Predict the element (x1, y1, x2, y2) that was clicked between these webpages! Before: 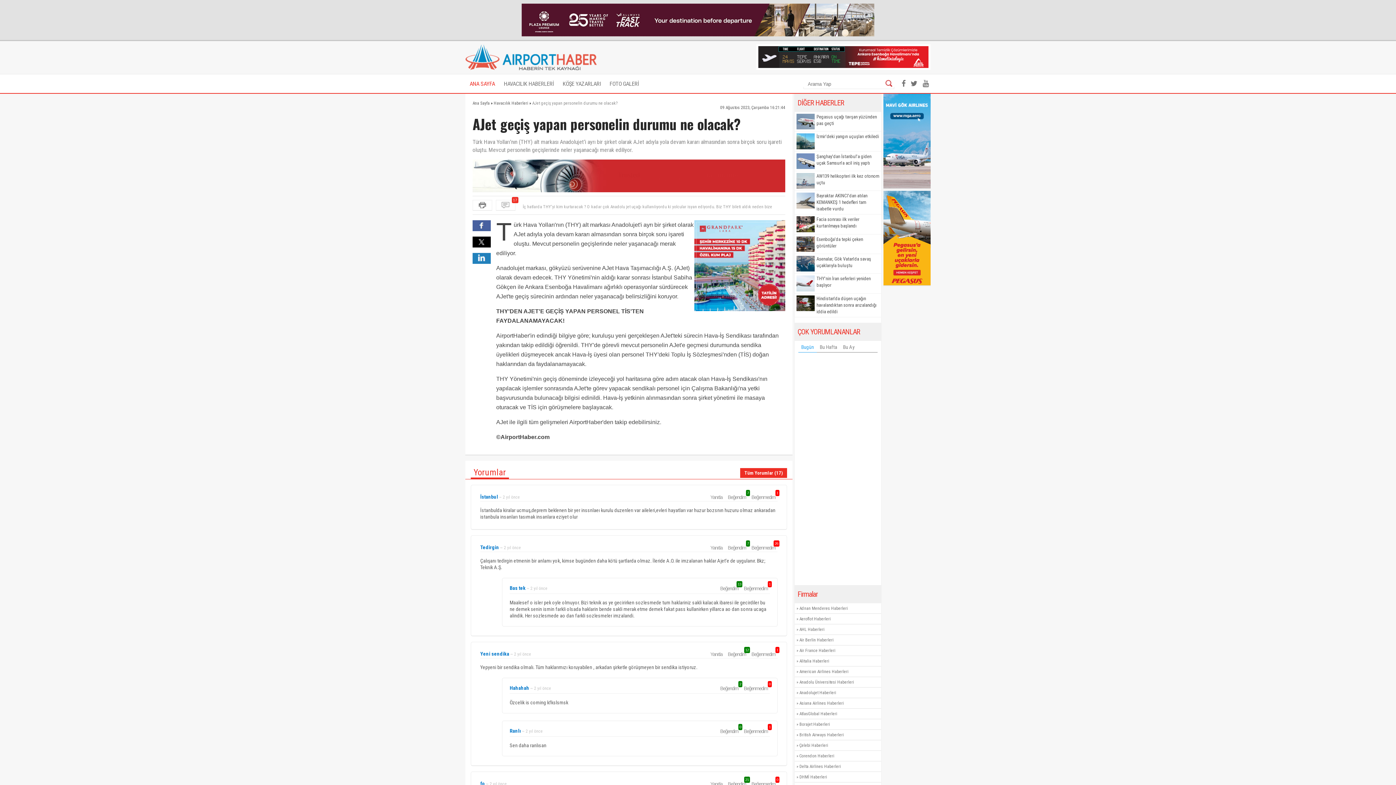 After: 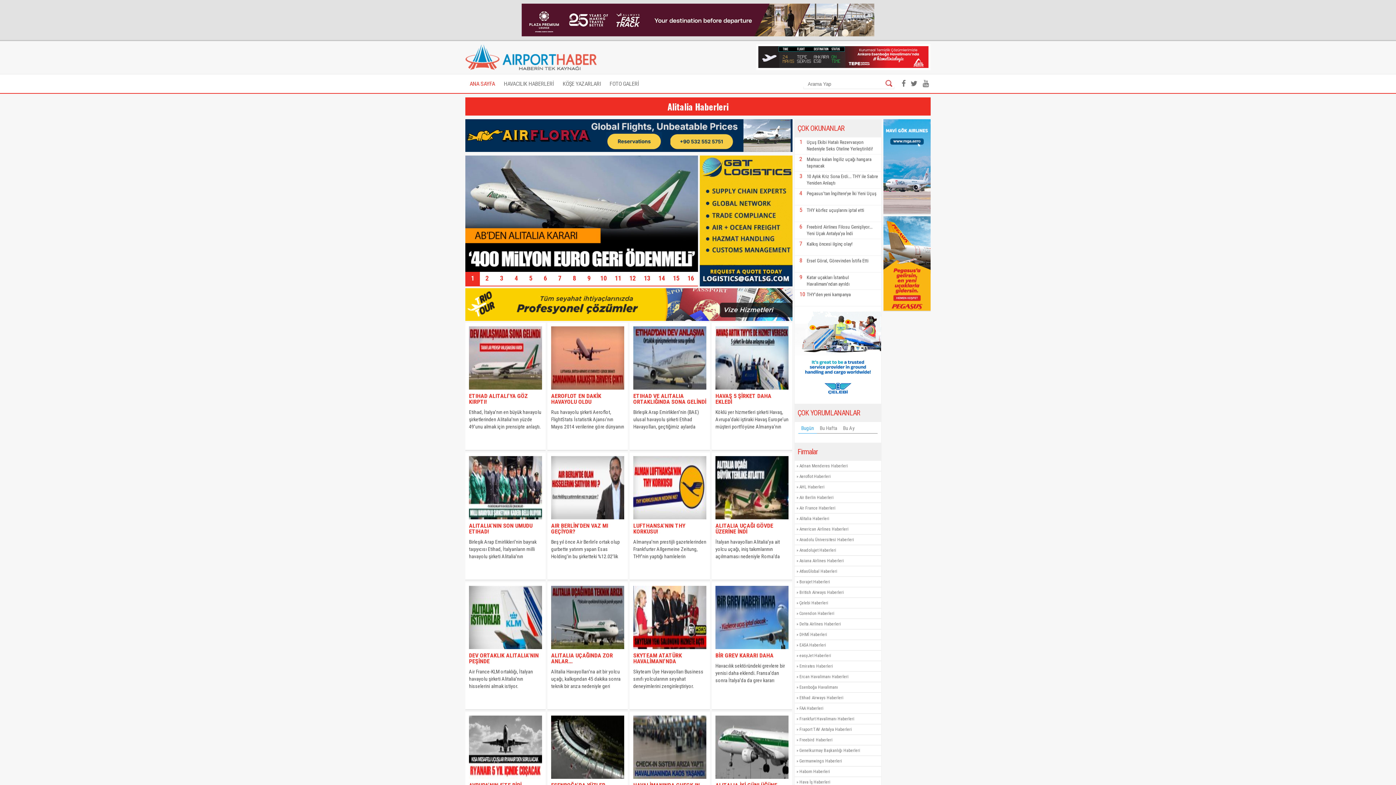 Action: label: Alitalia Haberleri bbox: (799, 658, 829, 663)